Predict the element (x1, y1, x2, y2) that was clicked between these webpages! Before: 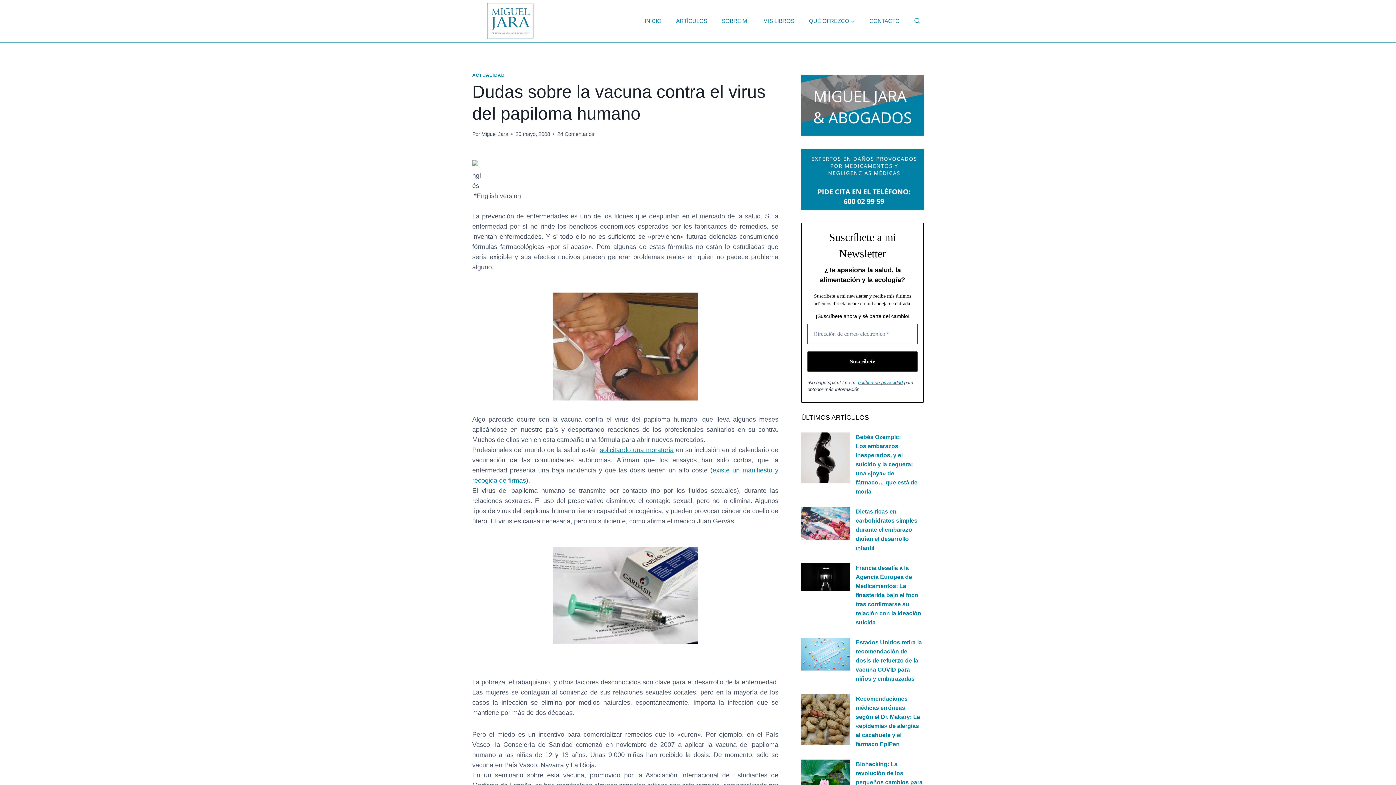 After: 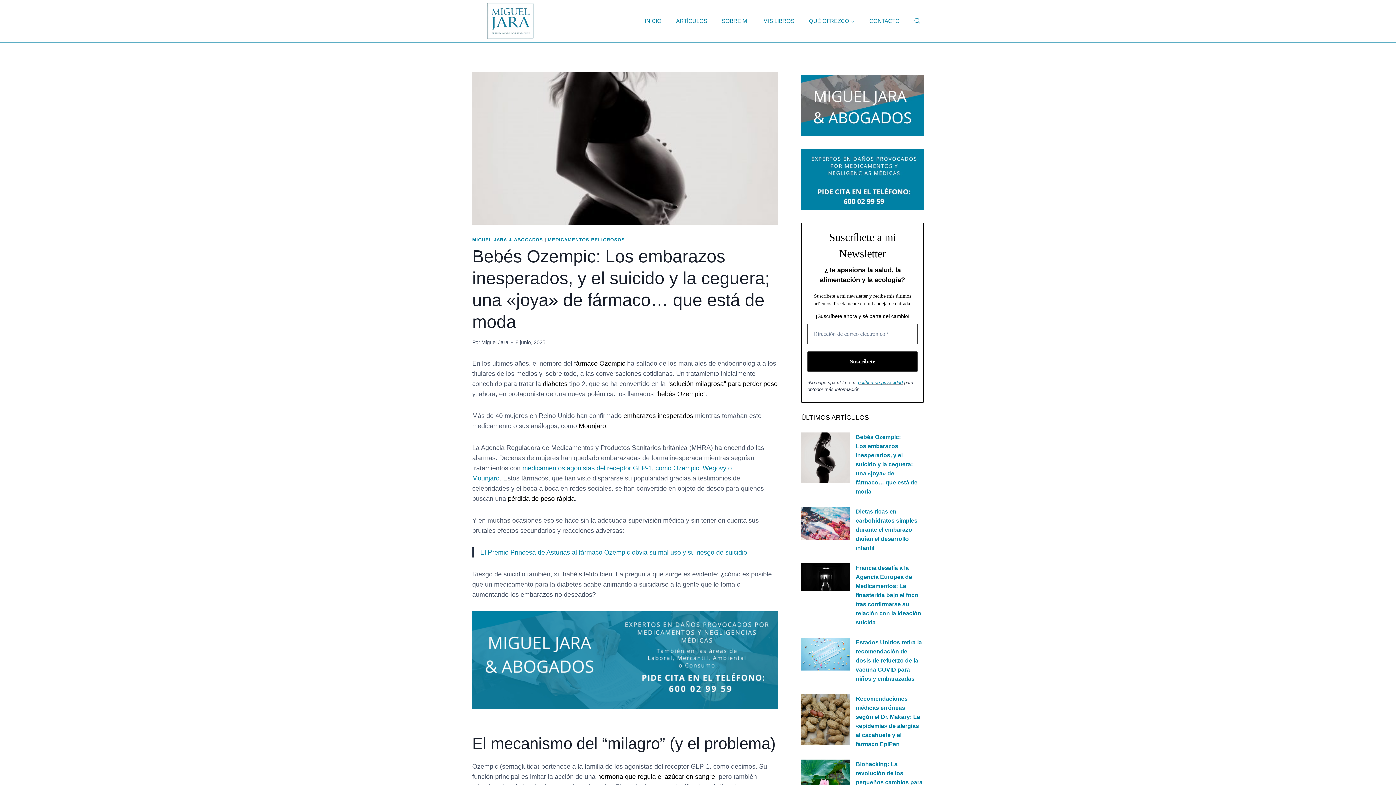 Action: bbox: (855, 432, 923, 496) label: Bebés Ozempic: Los embarazos inesperados, y el suicido y la ceguera; una «joya» de fármaco… que está de moda